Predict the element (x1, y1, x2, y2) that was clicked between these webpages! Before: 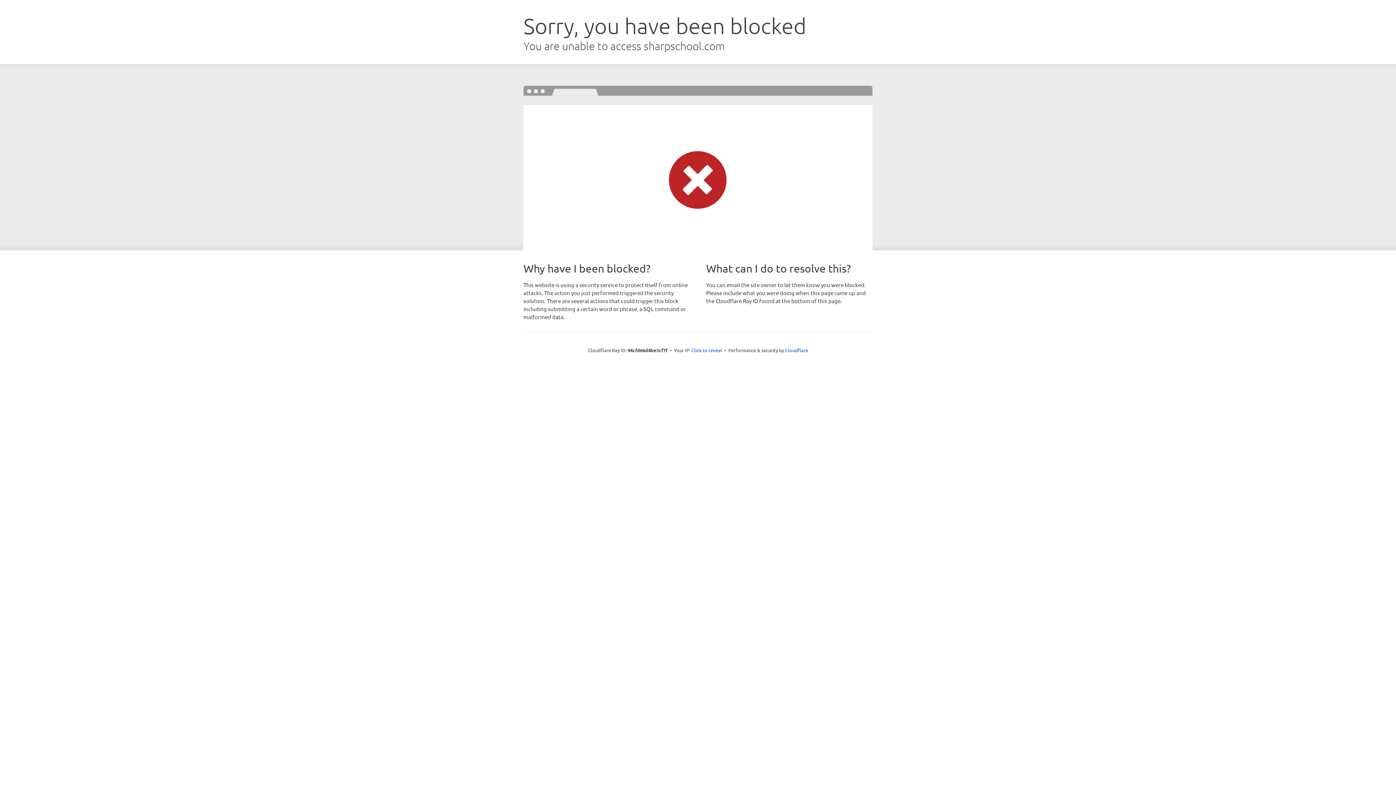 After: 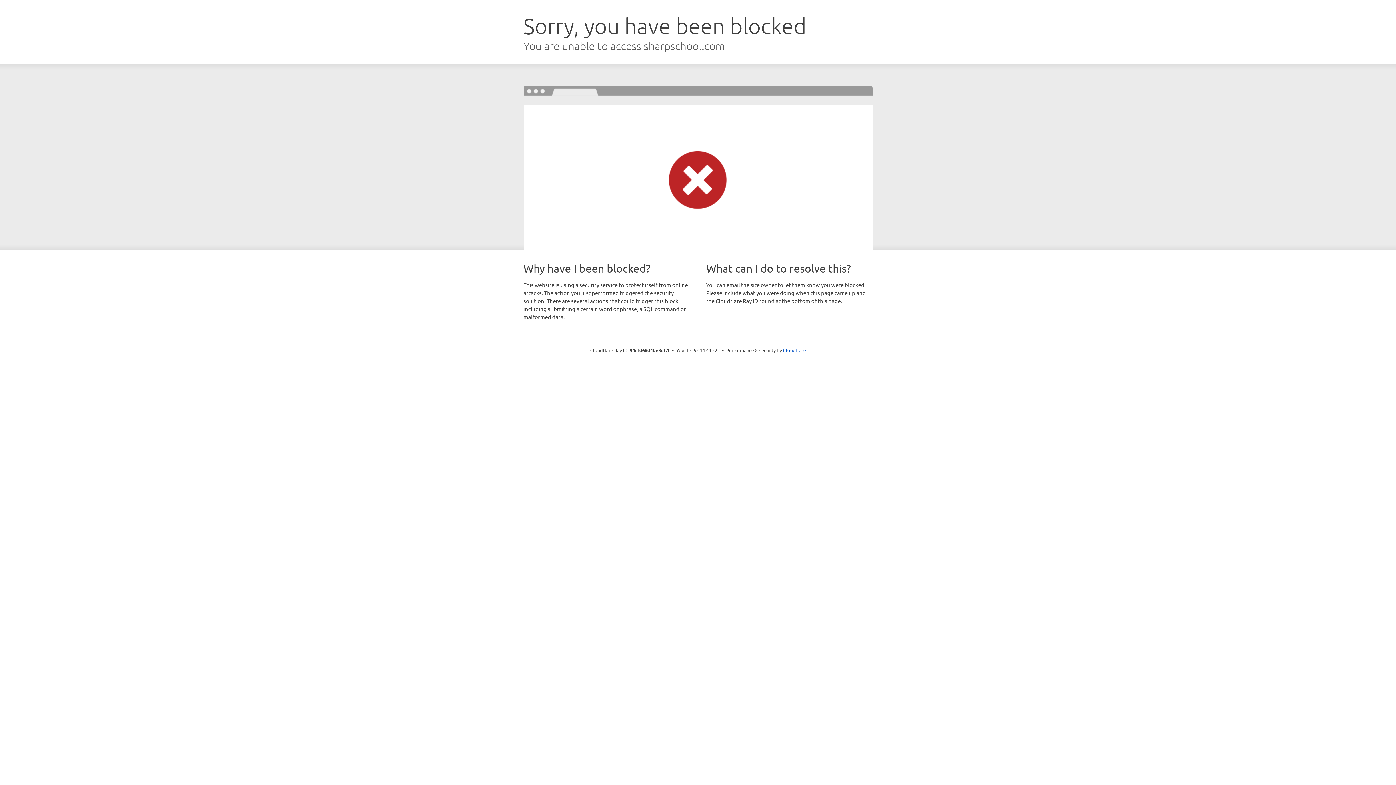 Action: label: Click to reveal bbox: (691, 346, 722, 353)